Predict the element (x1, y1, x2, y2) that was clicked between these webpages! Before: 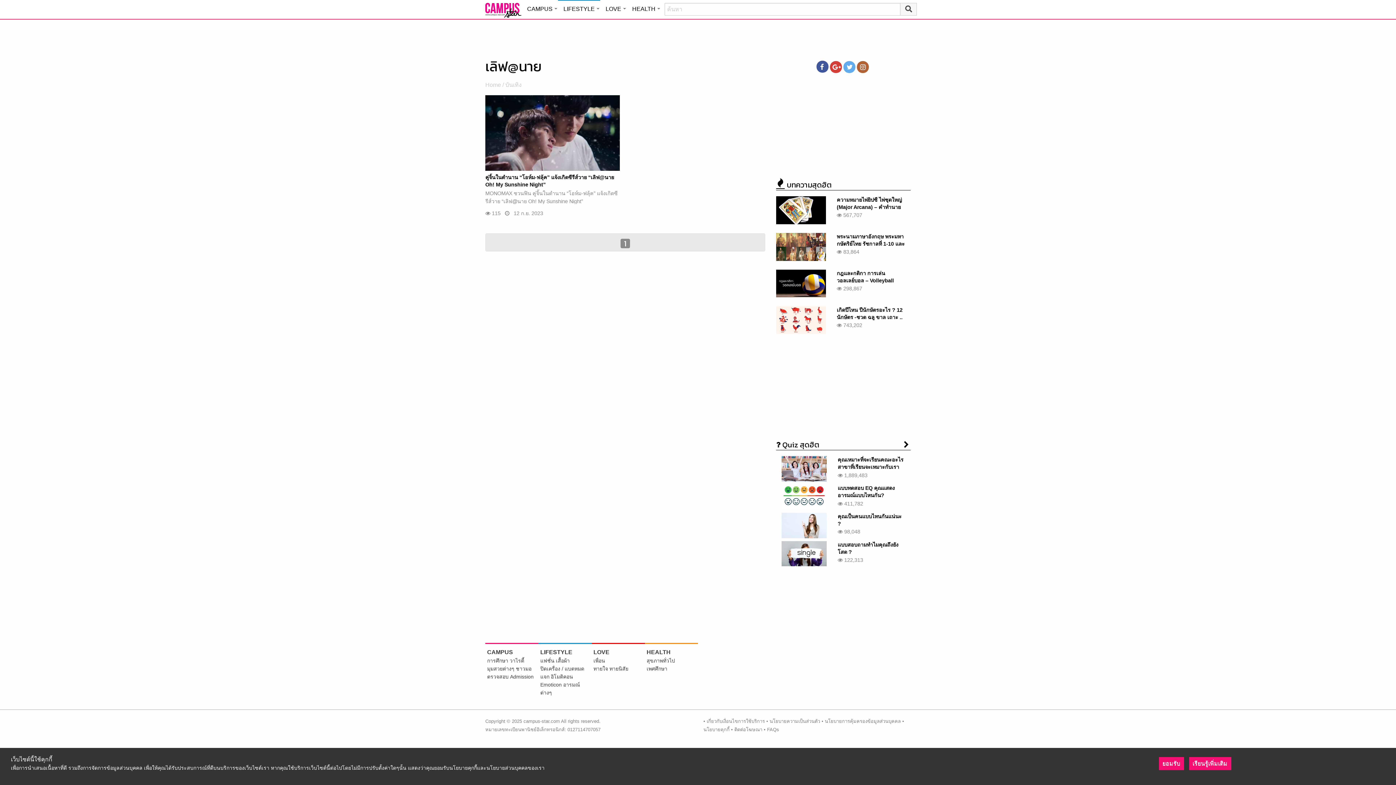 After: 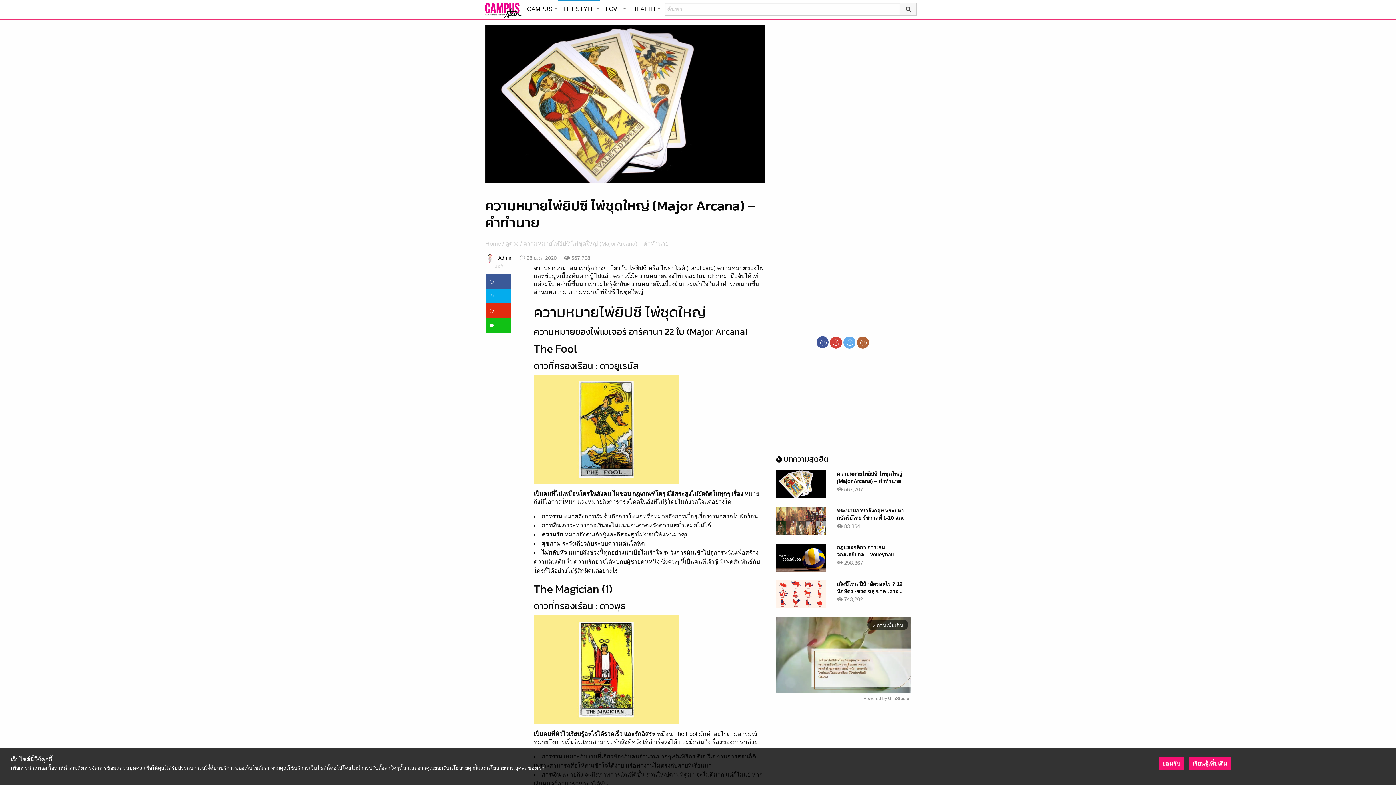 Action: bbox: (776, 206, 826, 212)